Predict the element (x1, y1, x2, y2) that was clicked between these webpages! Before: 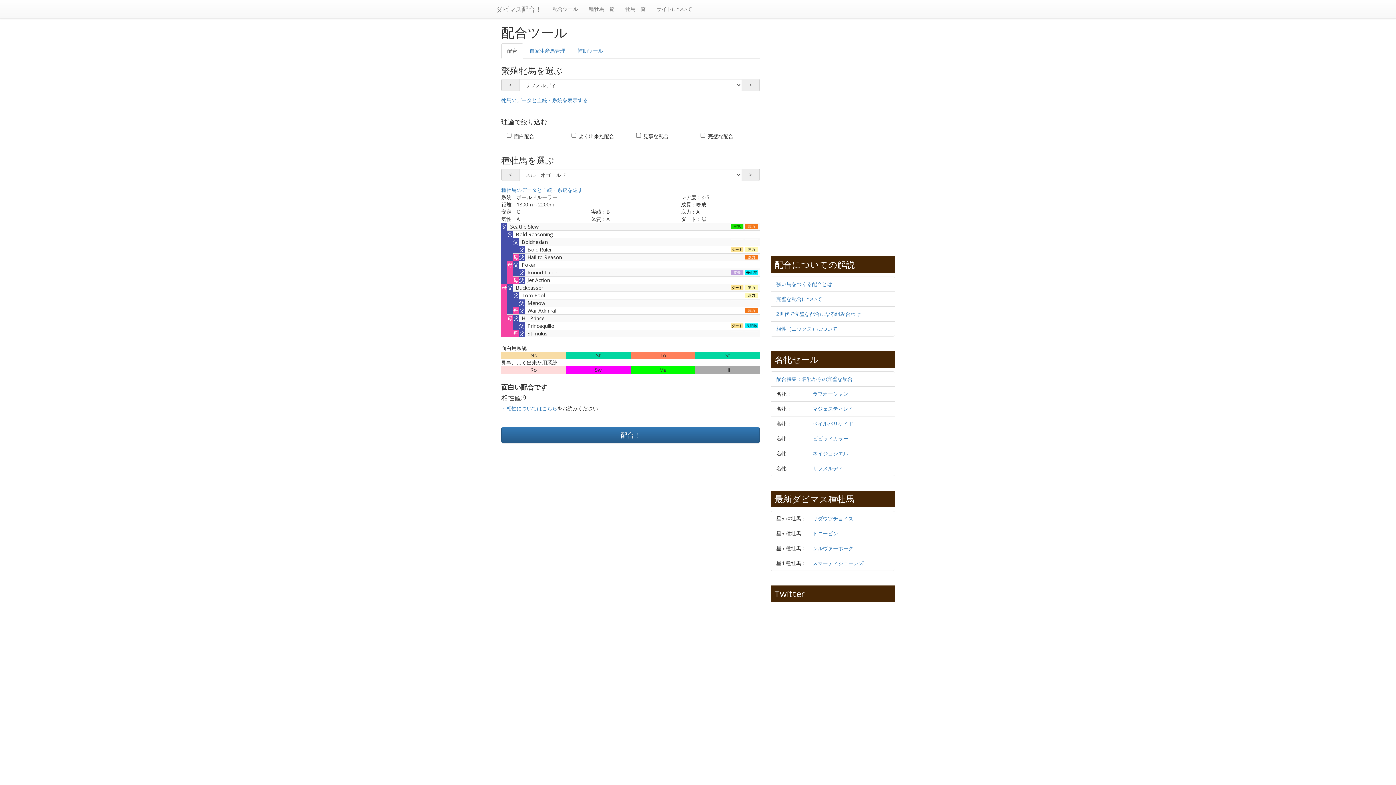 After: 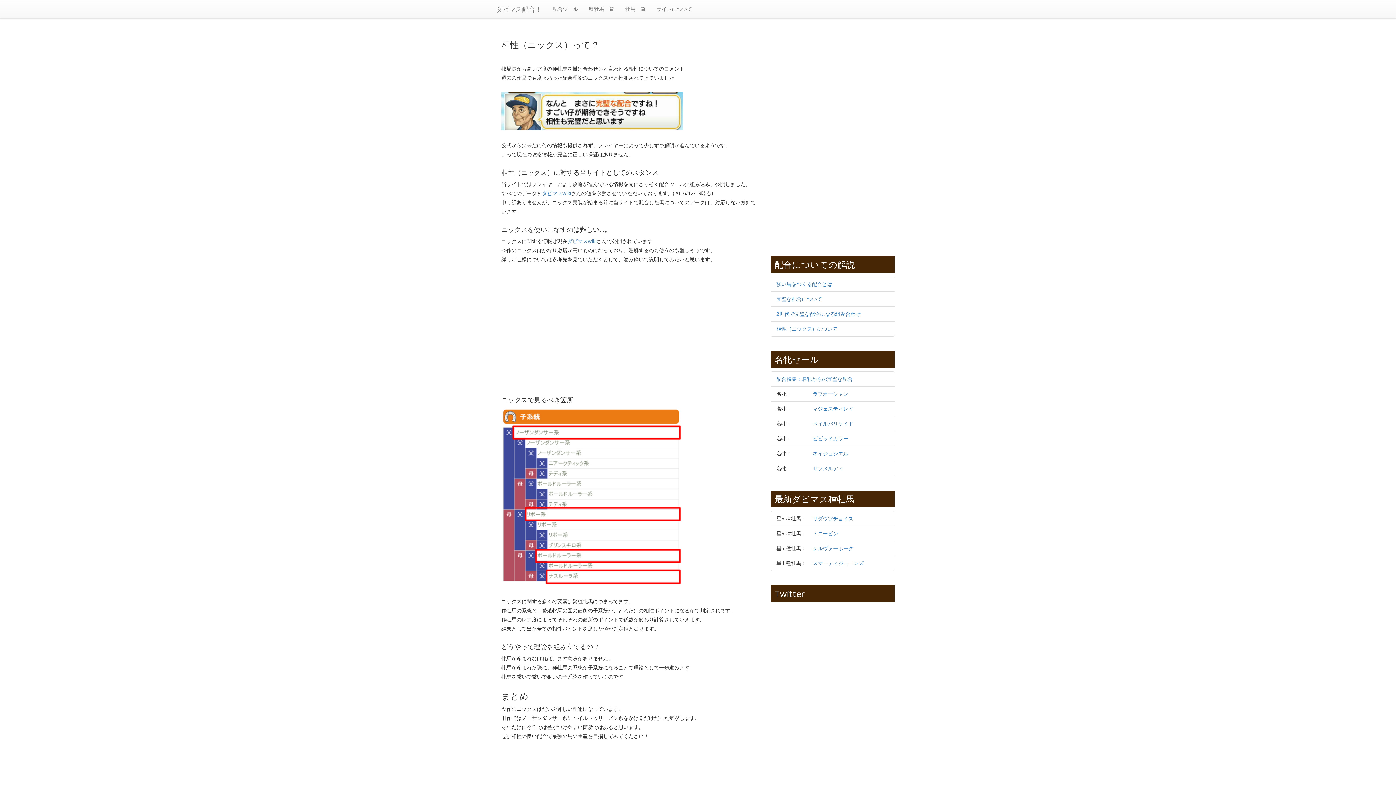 Action: label: ・相性についてはこちら bbox: (501, 405, 557, 412)